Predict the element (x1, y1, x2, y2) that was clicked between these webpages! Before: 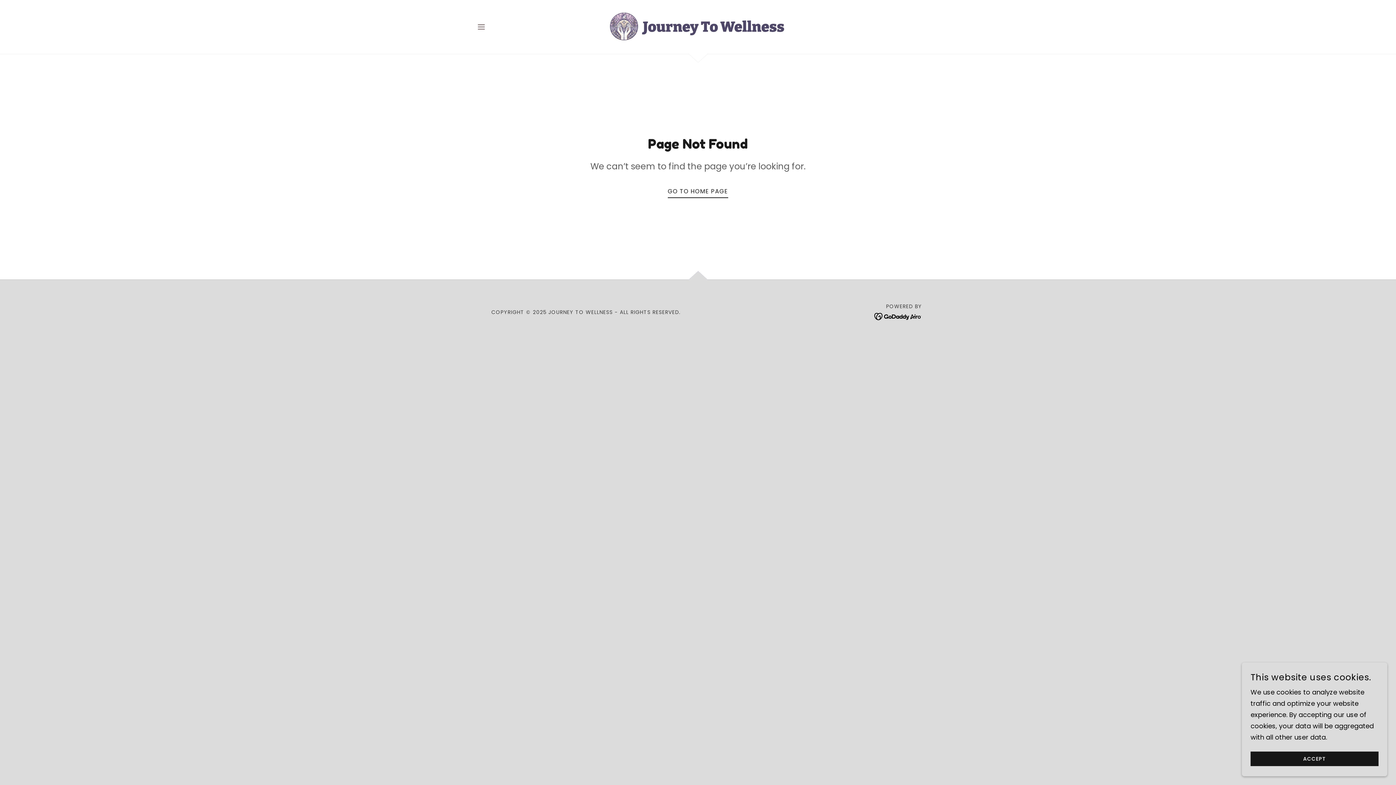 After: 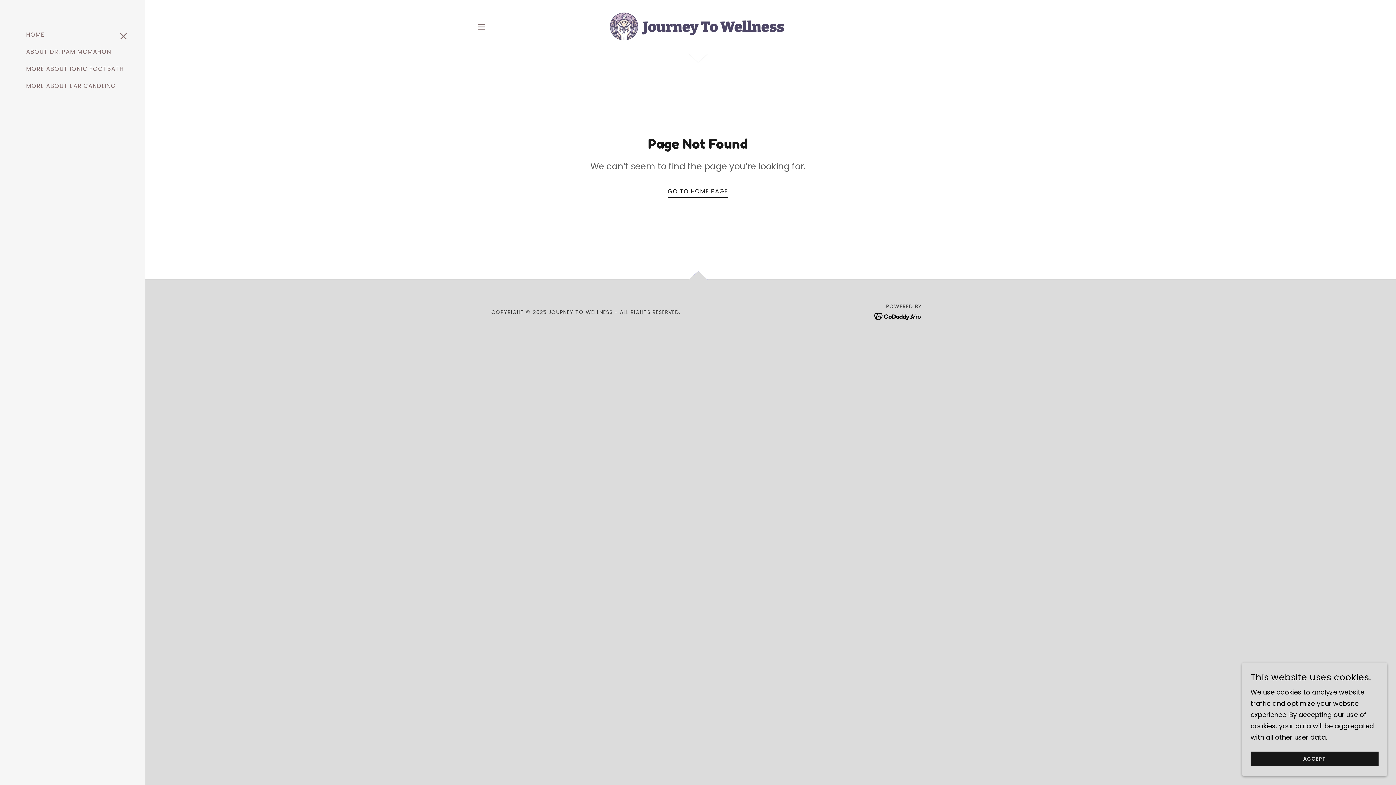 Action: label: Hamburger Site Navigation Icon bbox: (474, 19, 488, 34)